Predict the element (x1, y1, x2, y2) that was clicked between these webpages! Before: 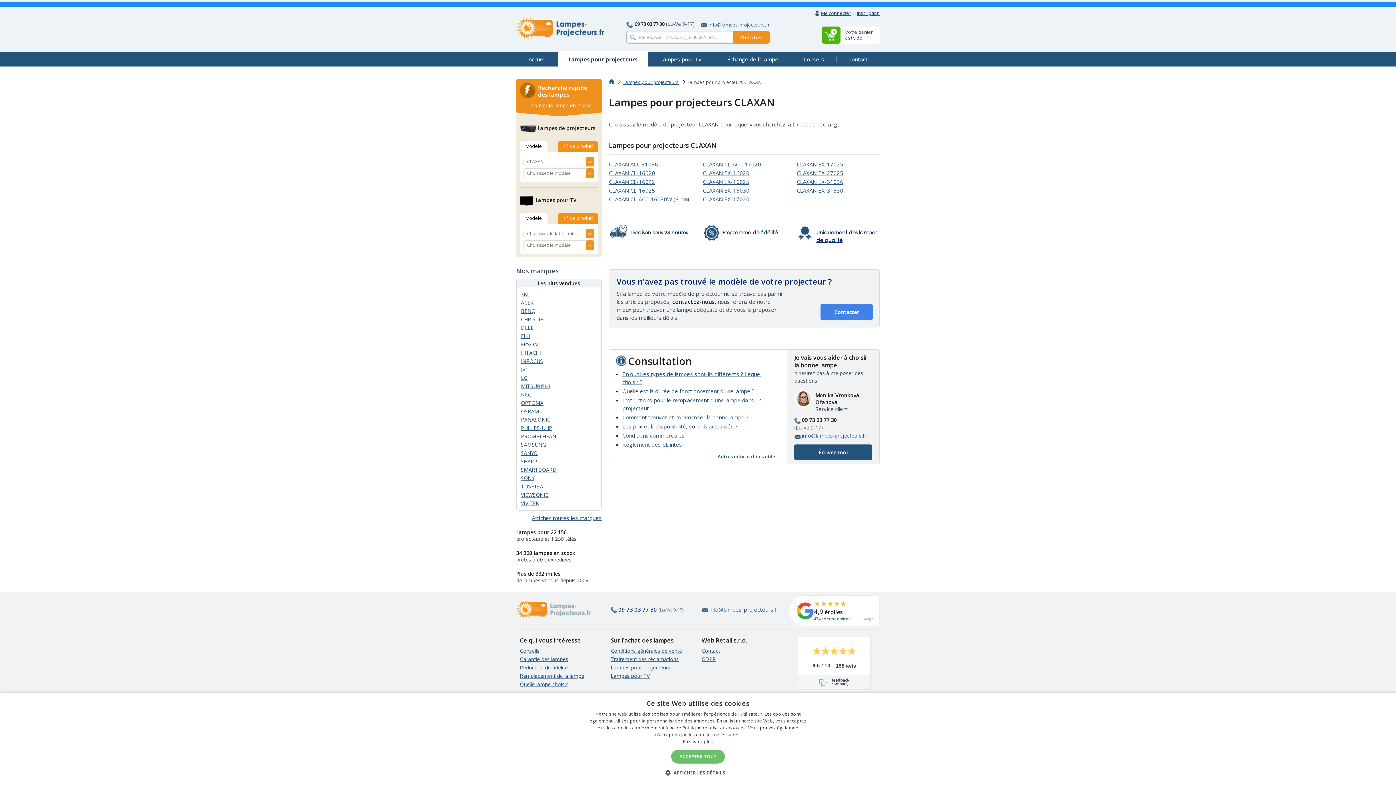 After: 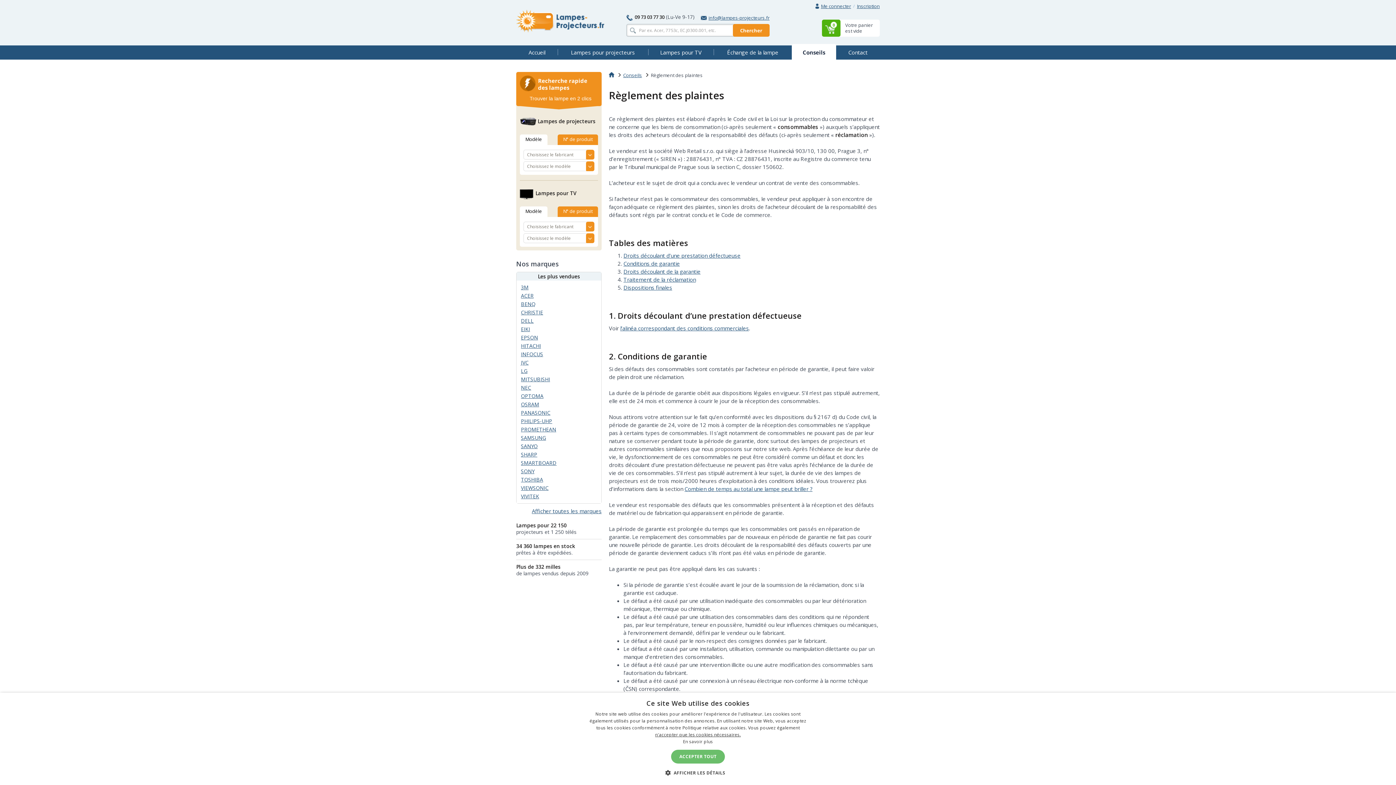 Action: label: Règlement des plaintes bbox: (622, 440, 682, 448)